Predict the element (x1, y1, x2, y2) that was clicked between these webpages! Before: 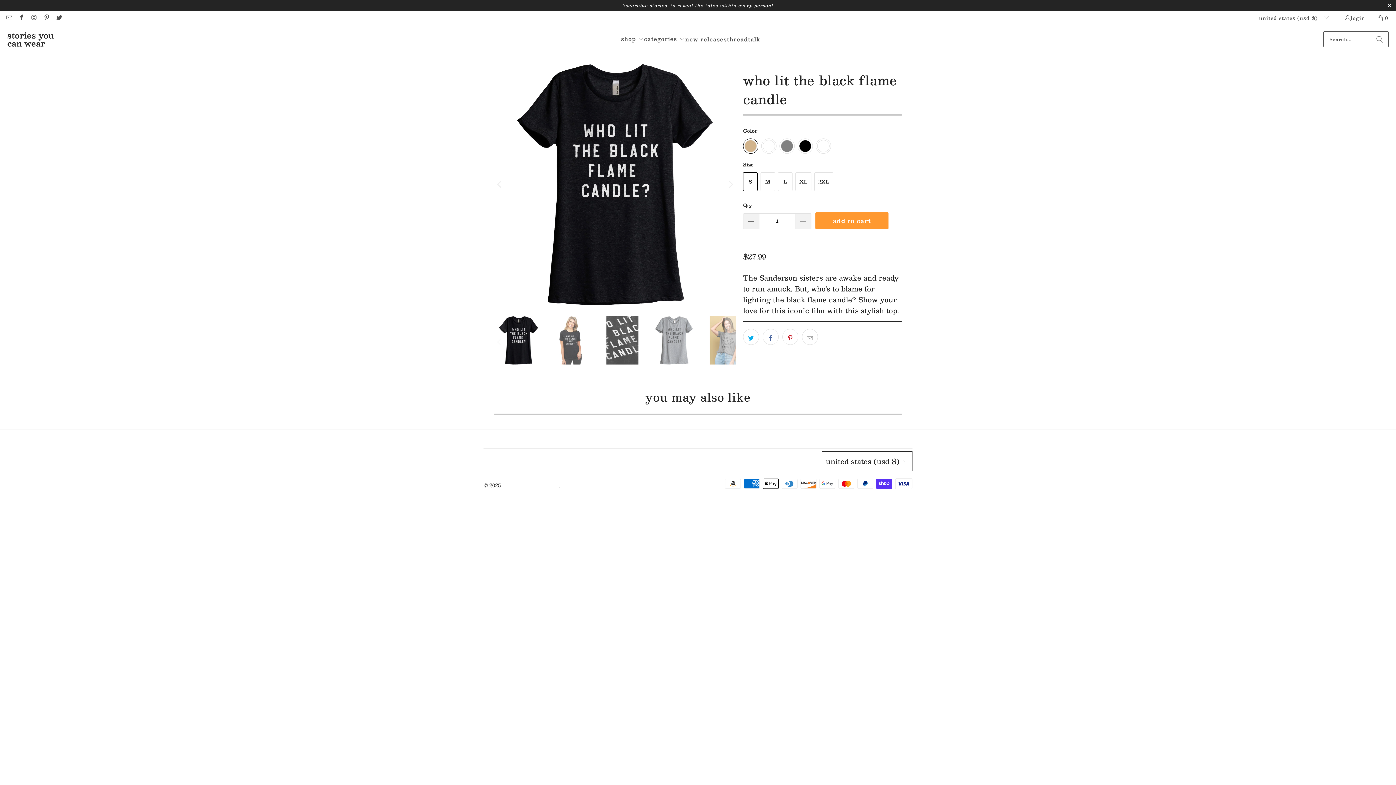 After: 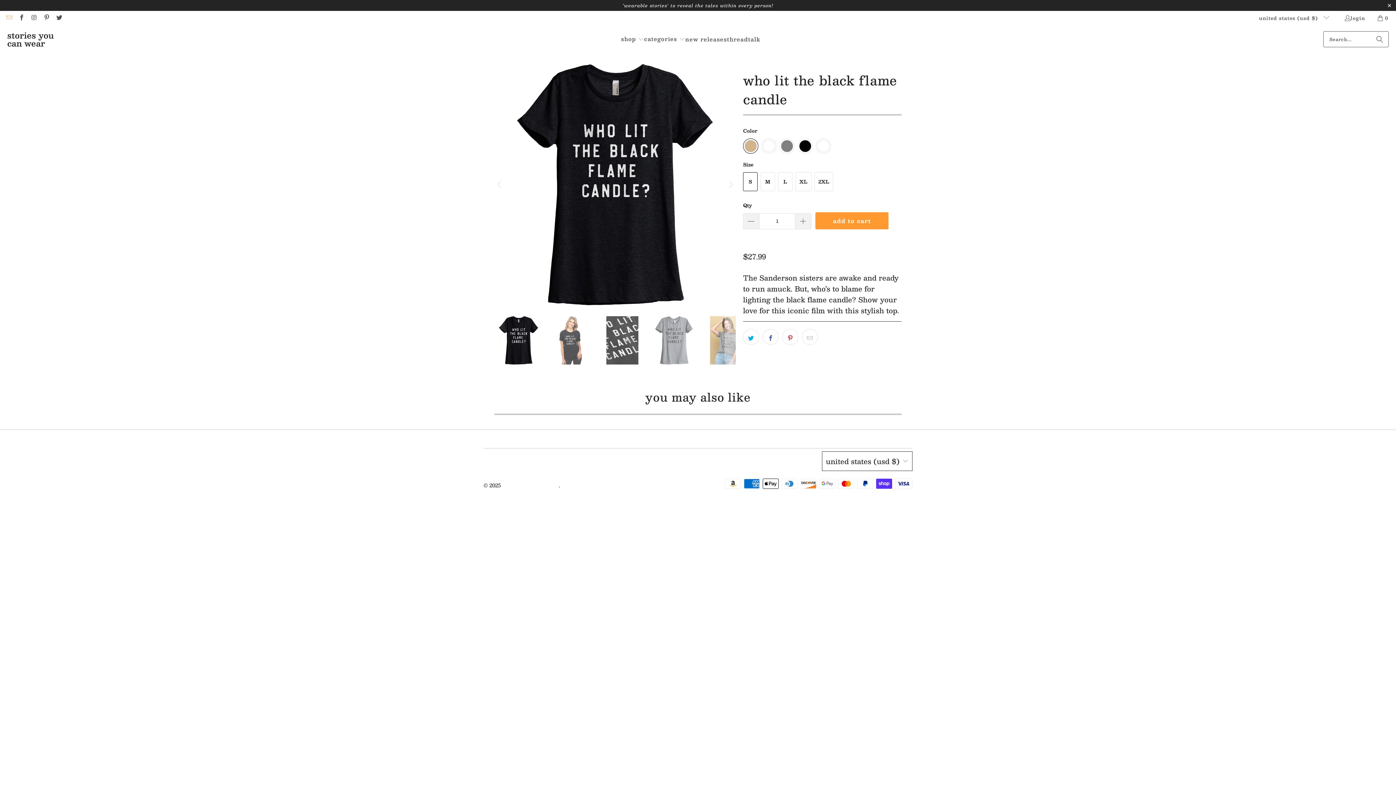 Action: bbox: (5, 14, 12, 22)